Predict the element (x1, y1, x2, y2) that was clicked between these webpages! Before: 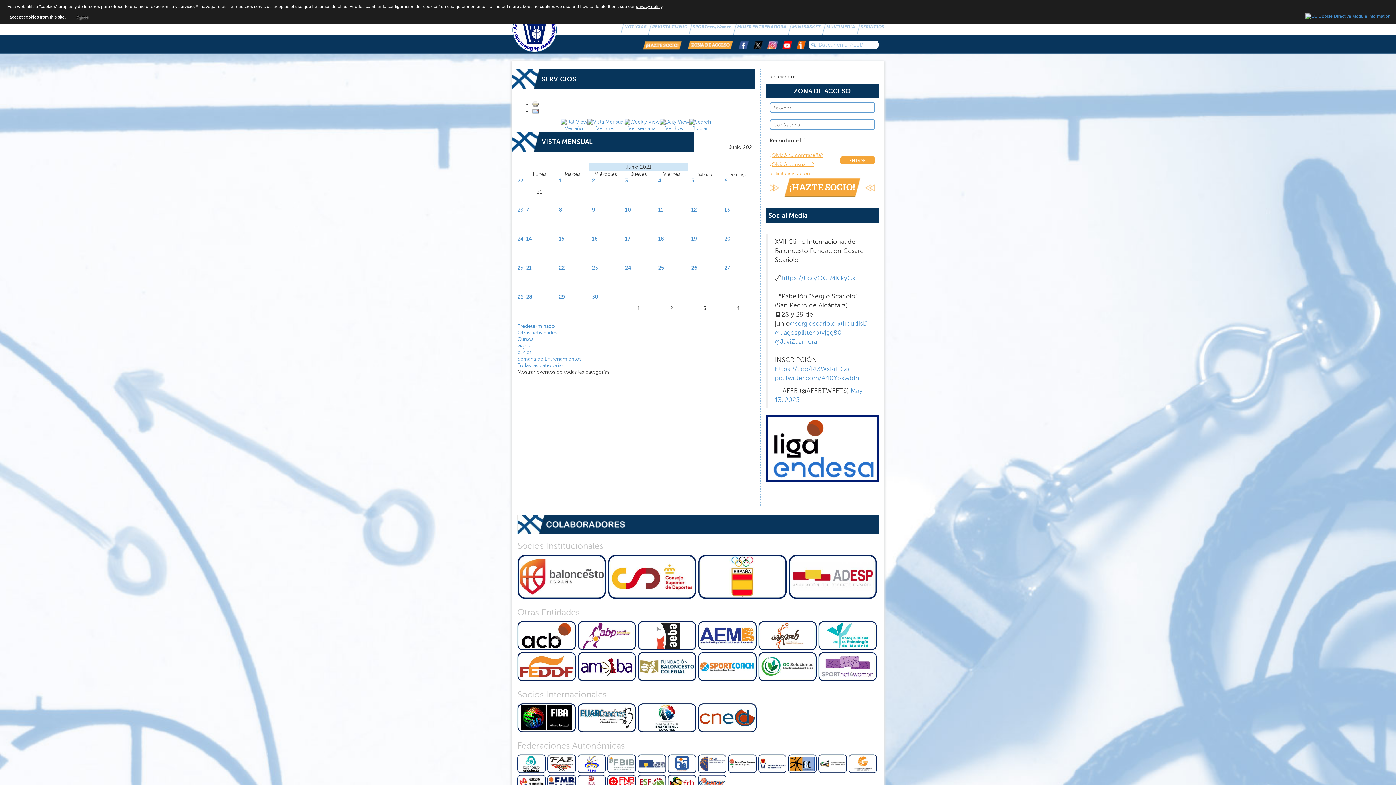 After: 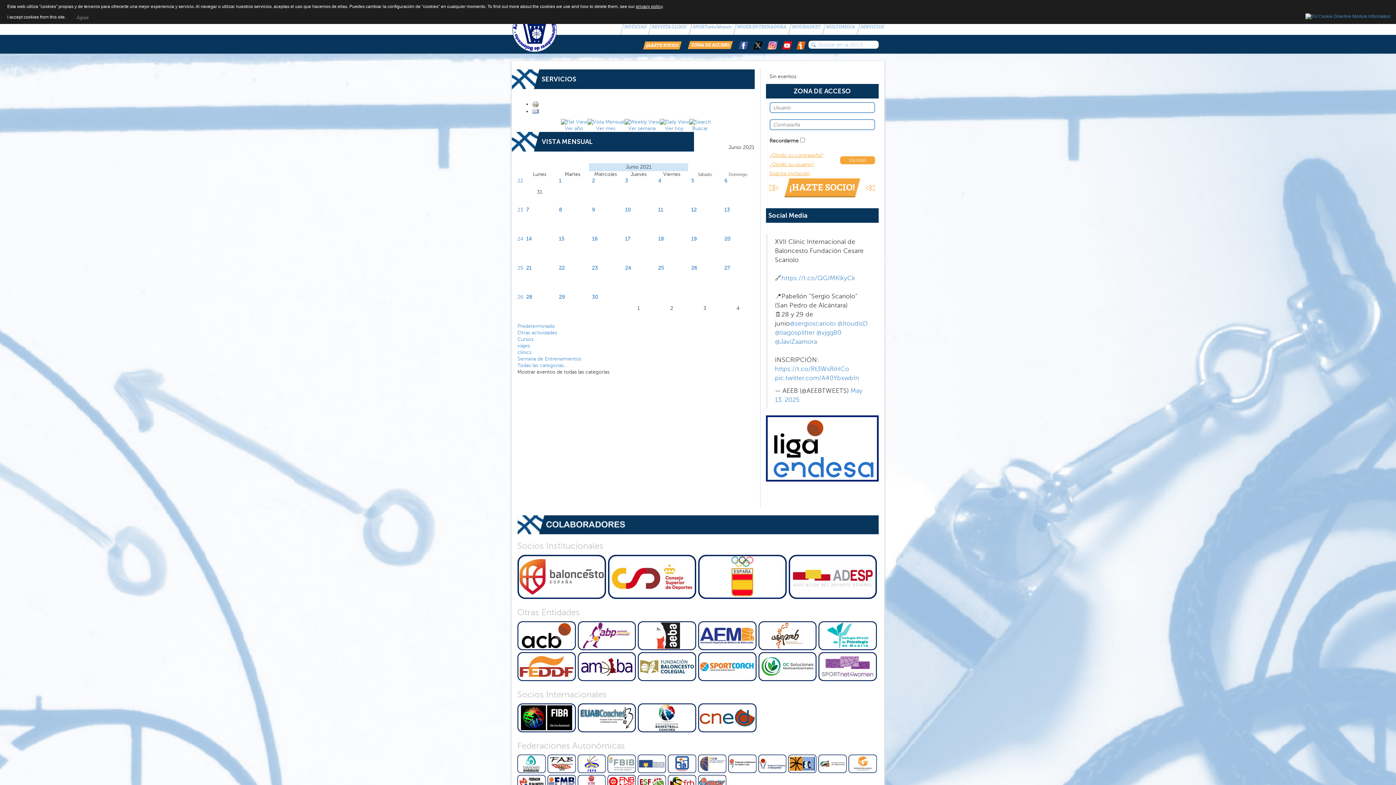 Action: bbox: (637, 715, 696, 720)